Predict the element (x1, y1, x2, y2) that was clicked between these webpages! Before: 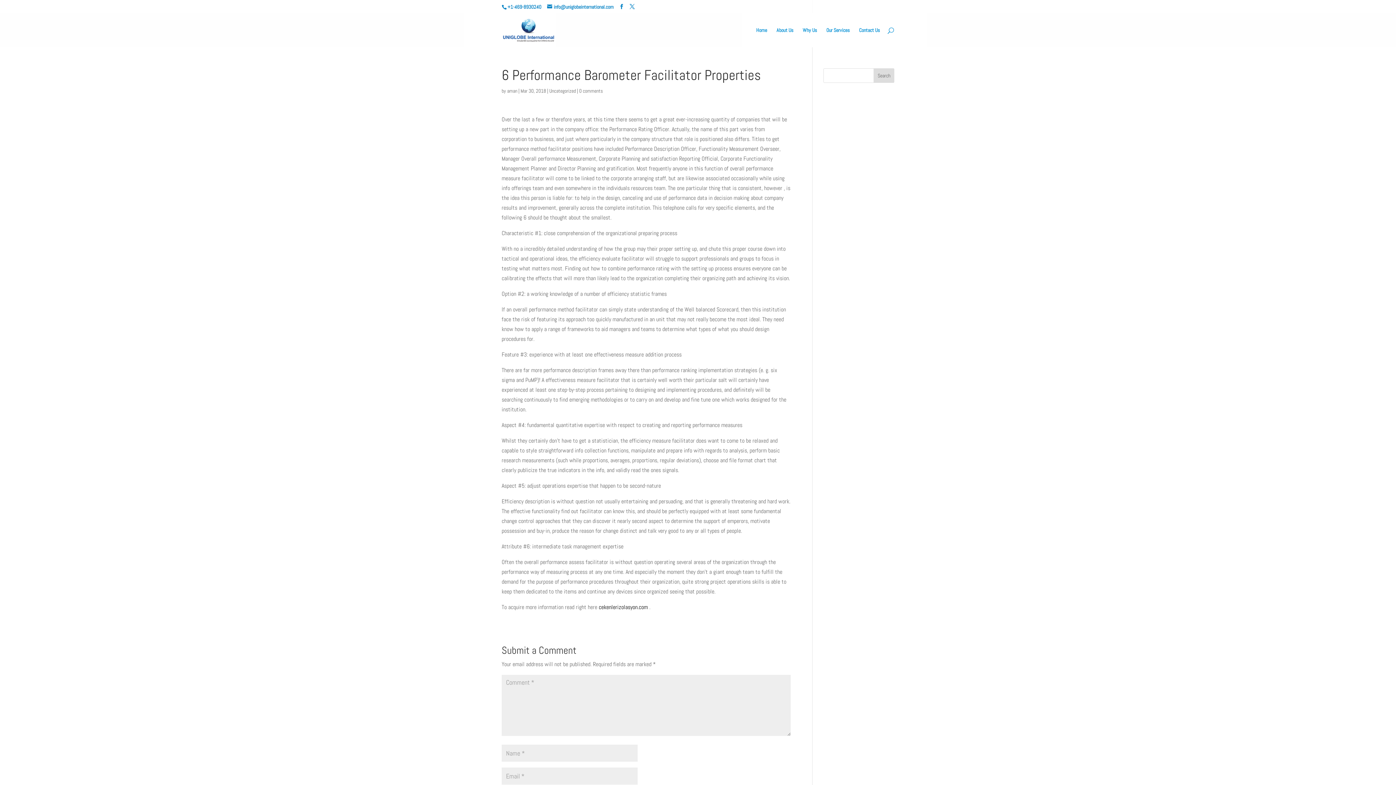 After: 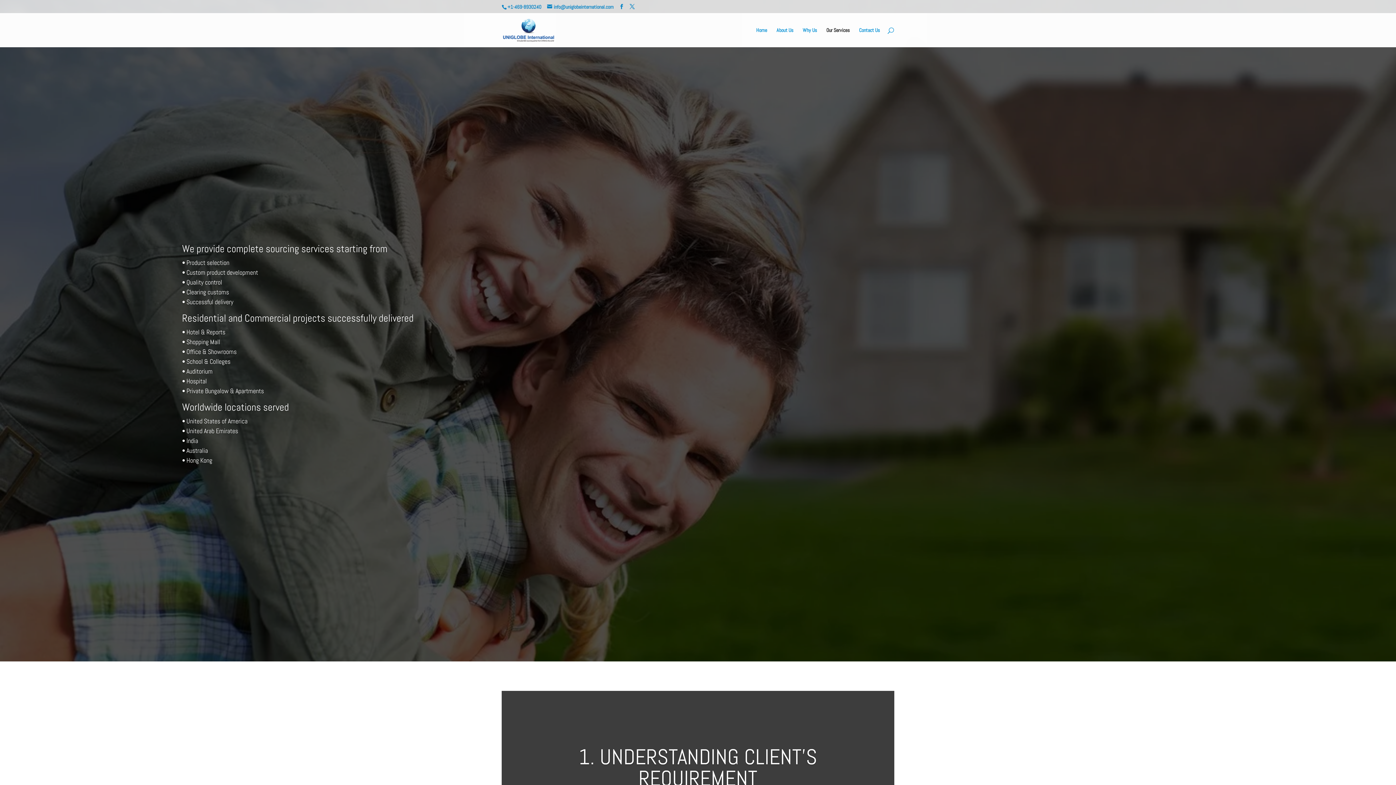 Action: bbox: (826, 27, 849, 47) label: Our Services